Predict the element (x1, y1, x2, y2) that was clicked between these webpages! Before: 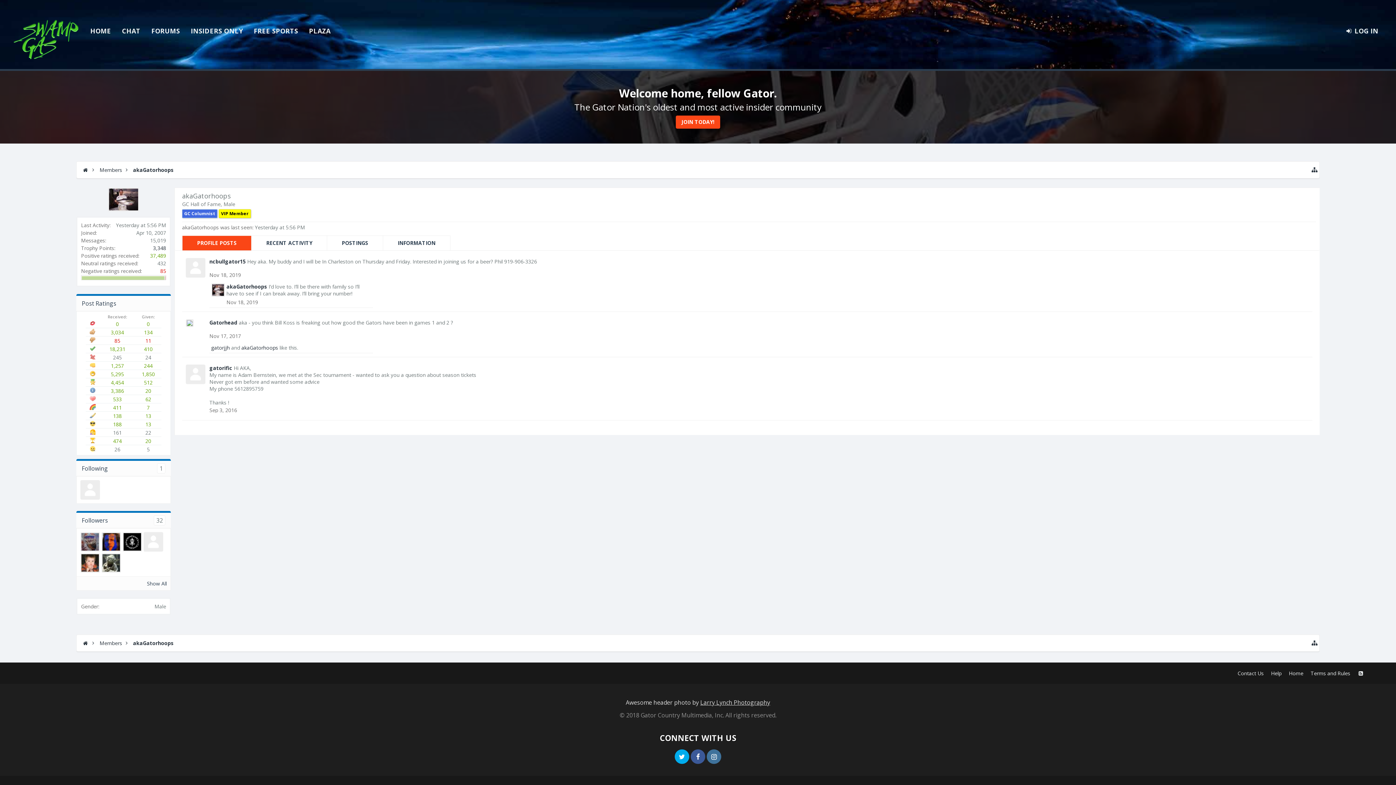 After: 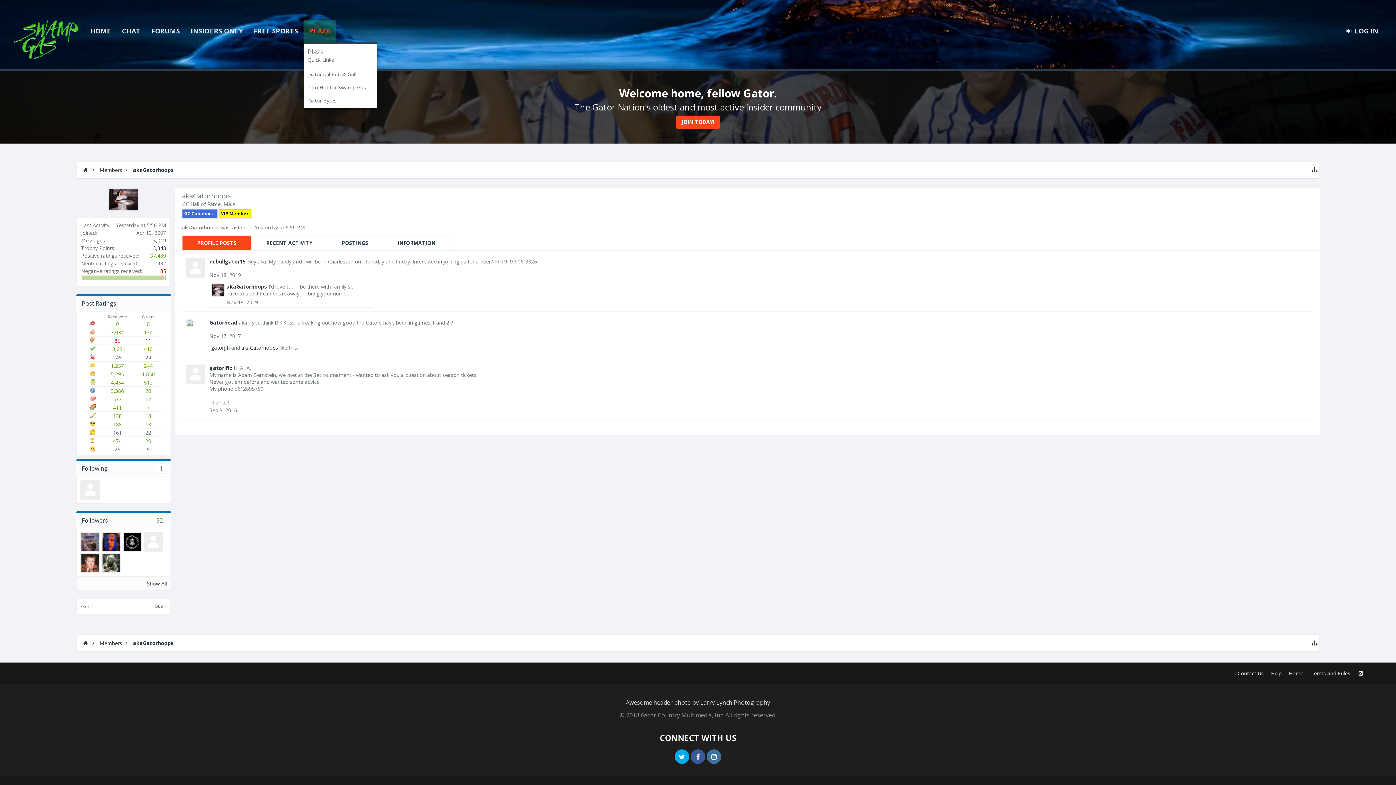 Action: bbox: (303, 20, 336, 41) label: PLAZA